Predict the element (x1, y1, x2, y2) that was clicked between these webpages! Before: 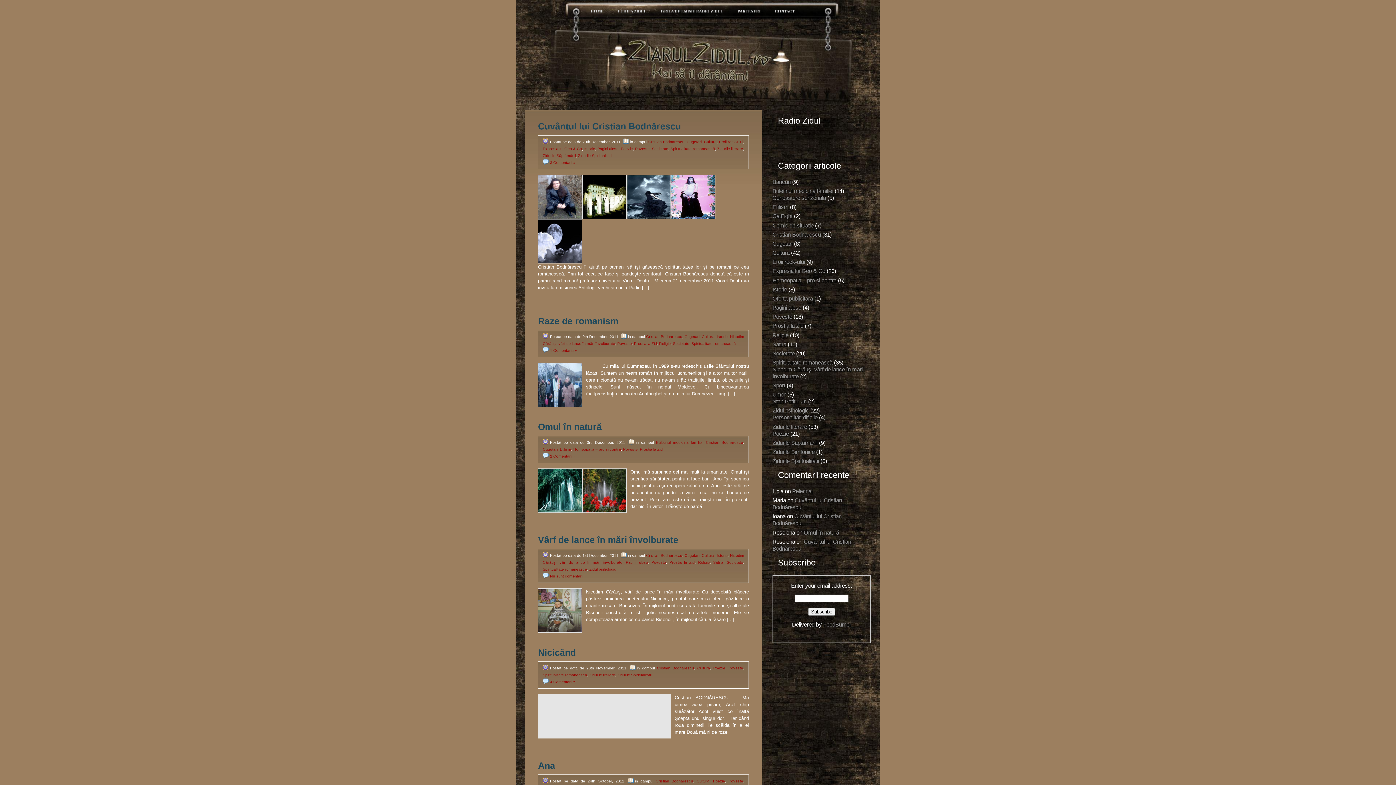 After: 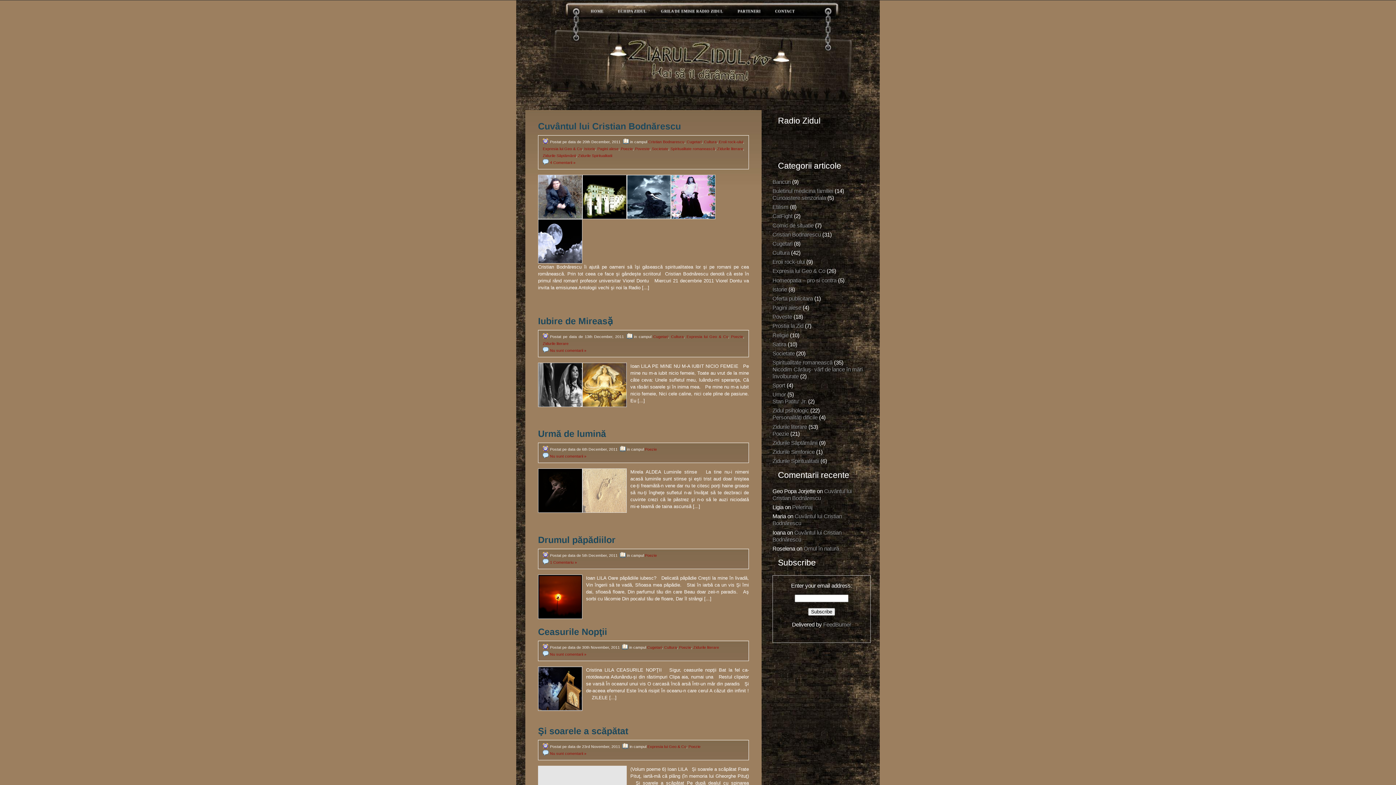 Action: label: Poezie bbox: (713, 666, 725, 670)